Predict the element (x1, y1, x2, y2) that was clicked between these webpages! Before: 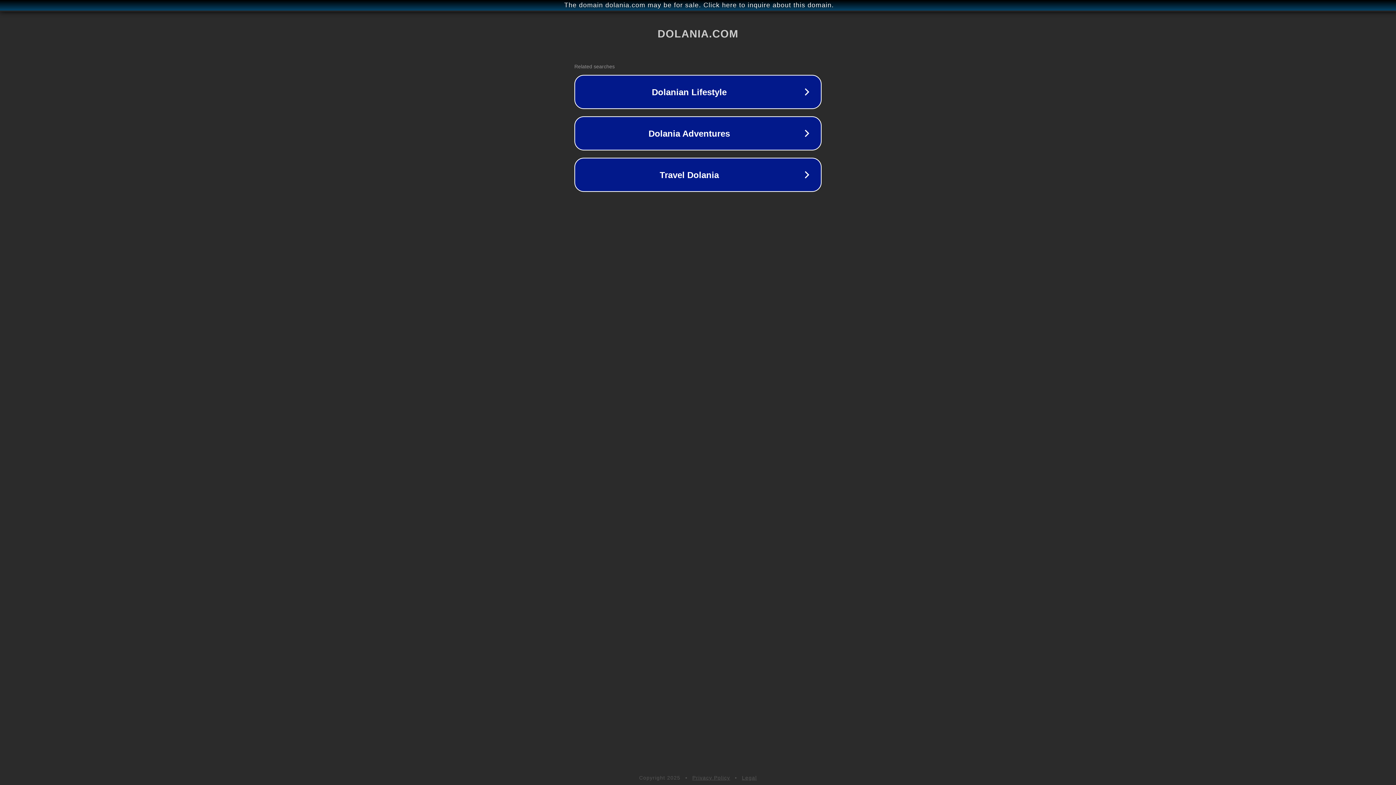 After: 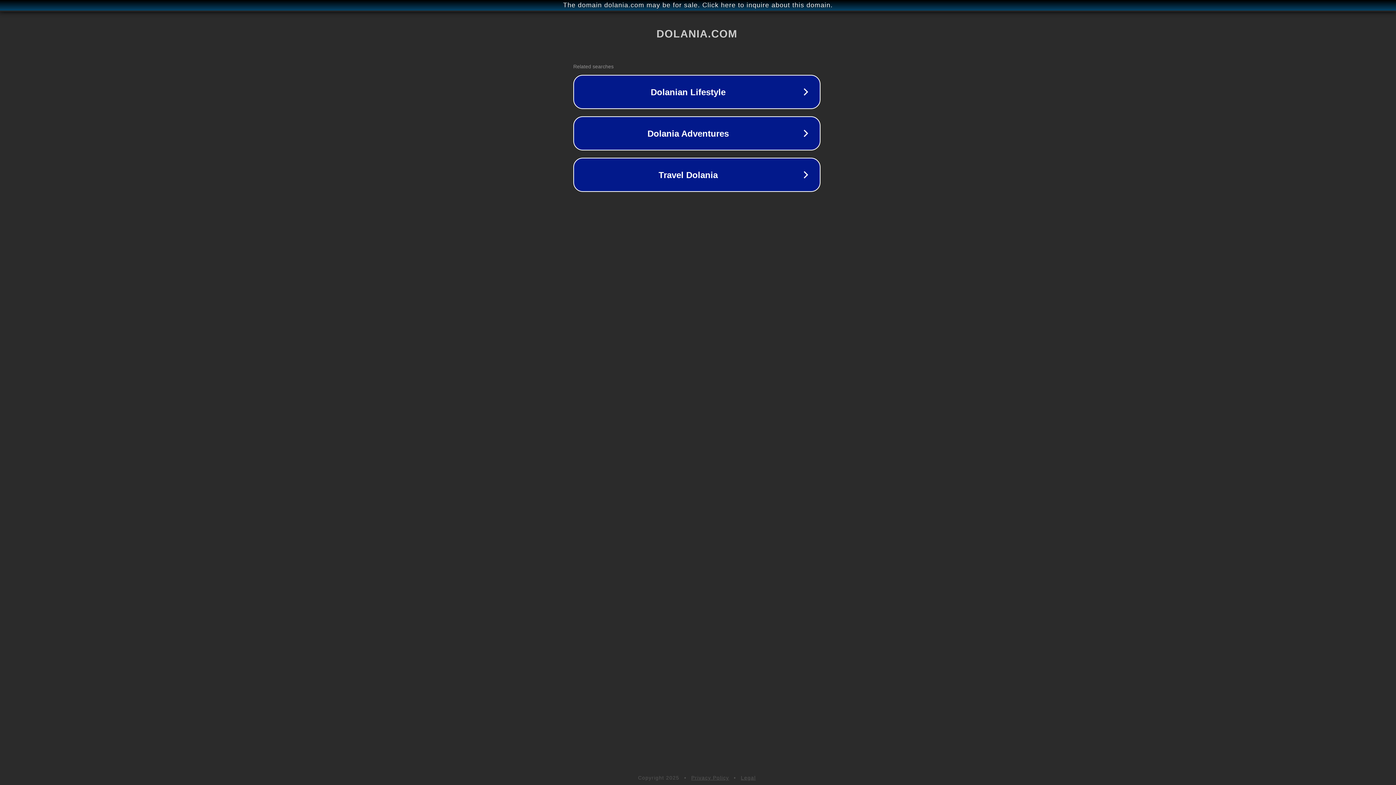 Action: bbox: (1, 1, 1397, 9) label: The domain dolania.com may be for sale. Click here to inquire about this domain.